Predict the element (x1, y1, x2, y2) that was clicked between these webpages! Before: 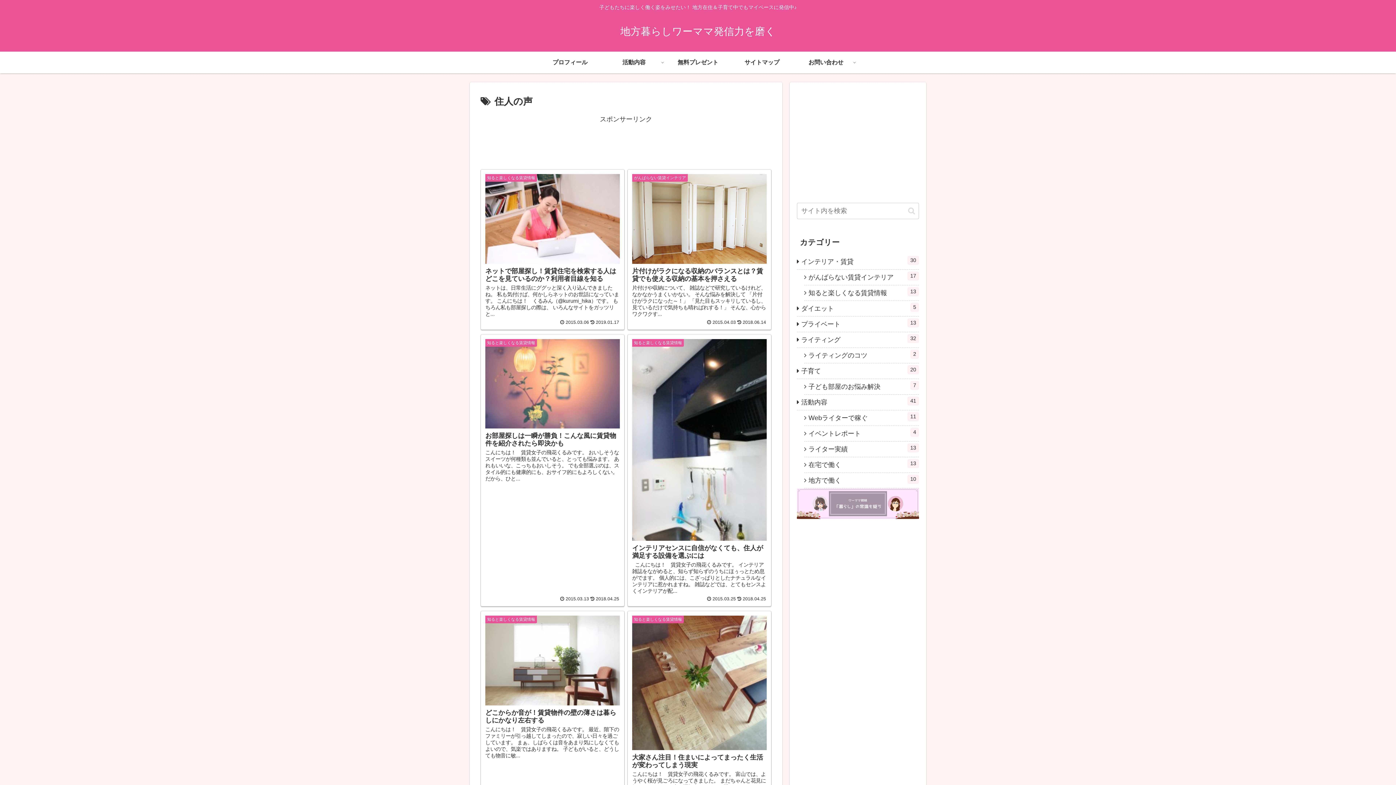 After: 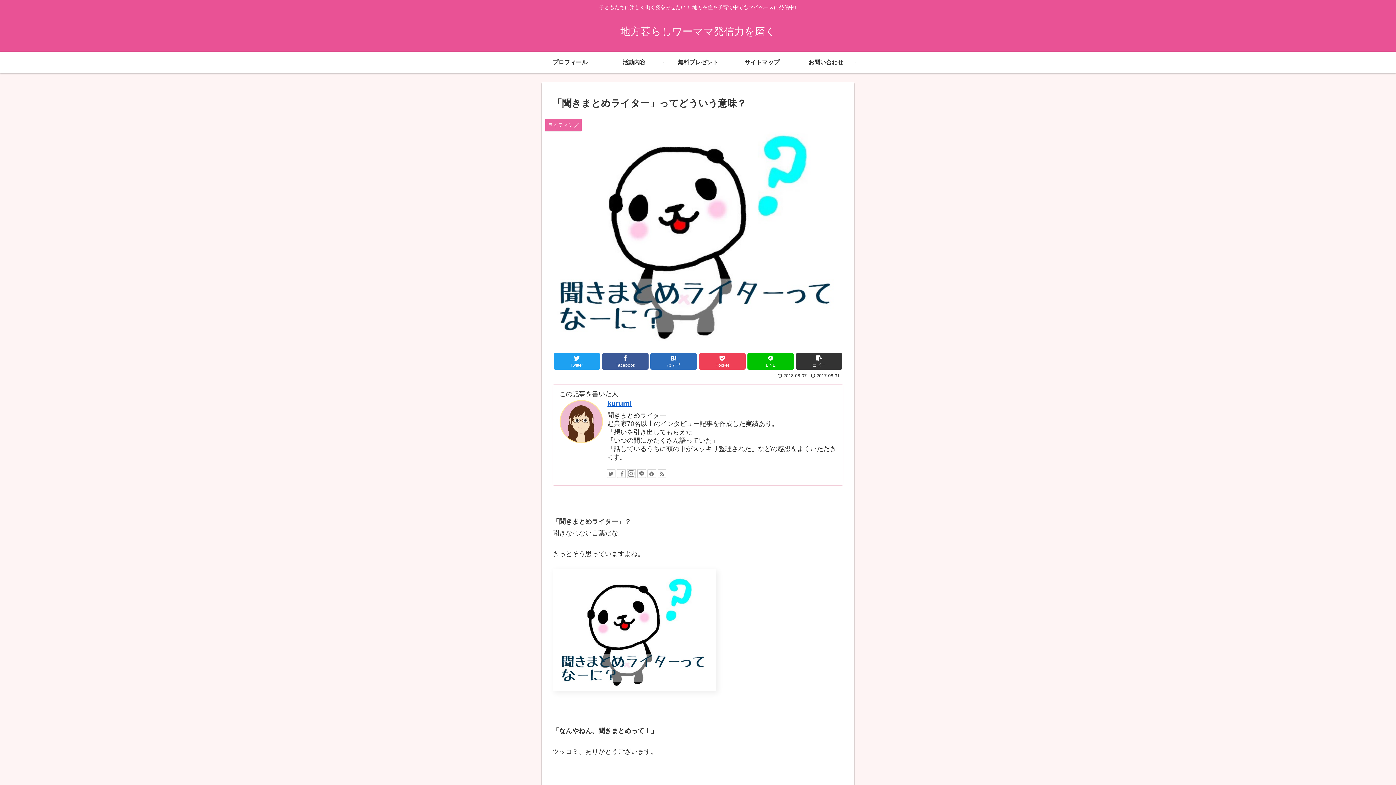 Action: bbox: (602, 51, 666, 73) label: 活動内容